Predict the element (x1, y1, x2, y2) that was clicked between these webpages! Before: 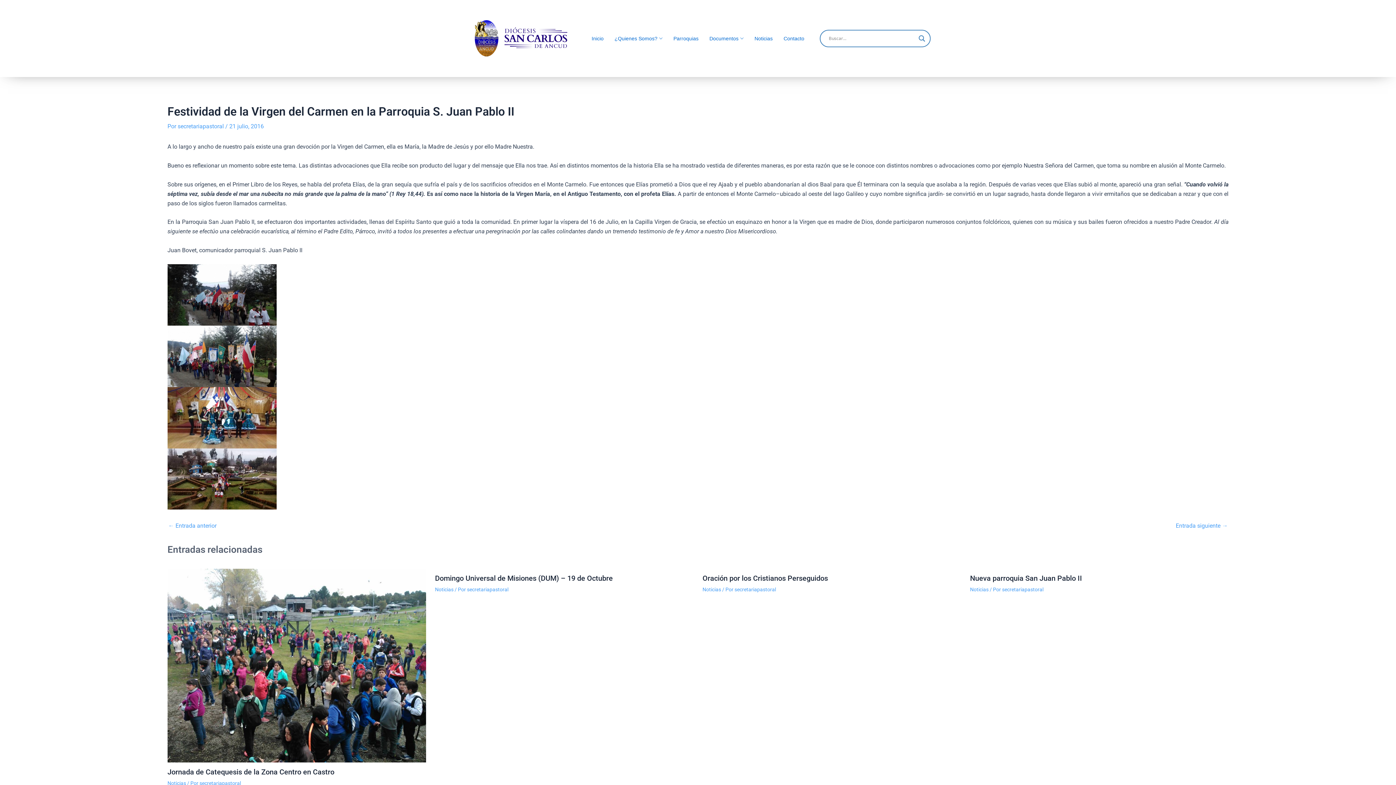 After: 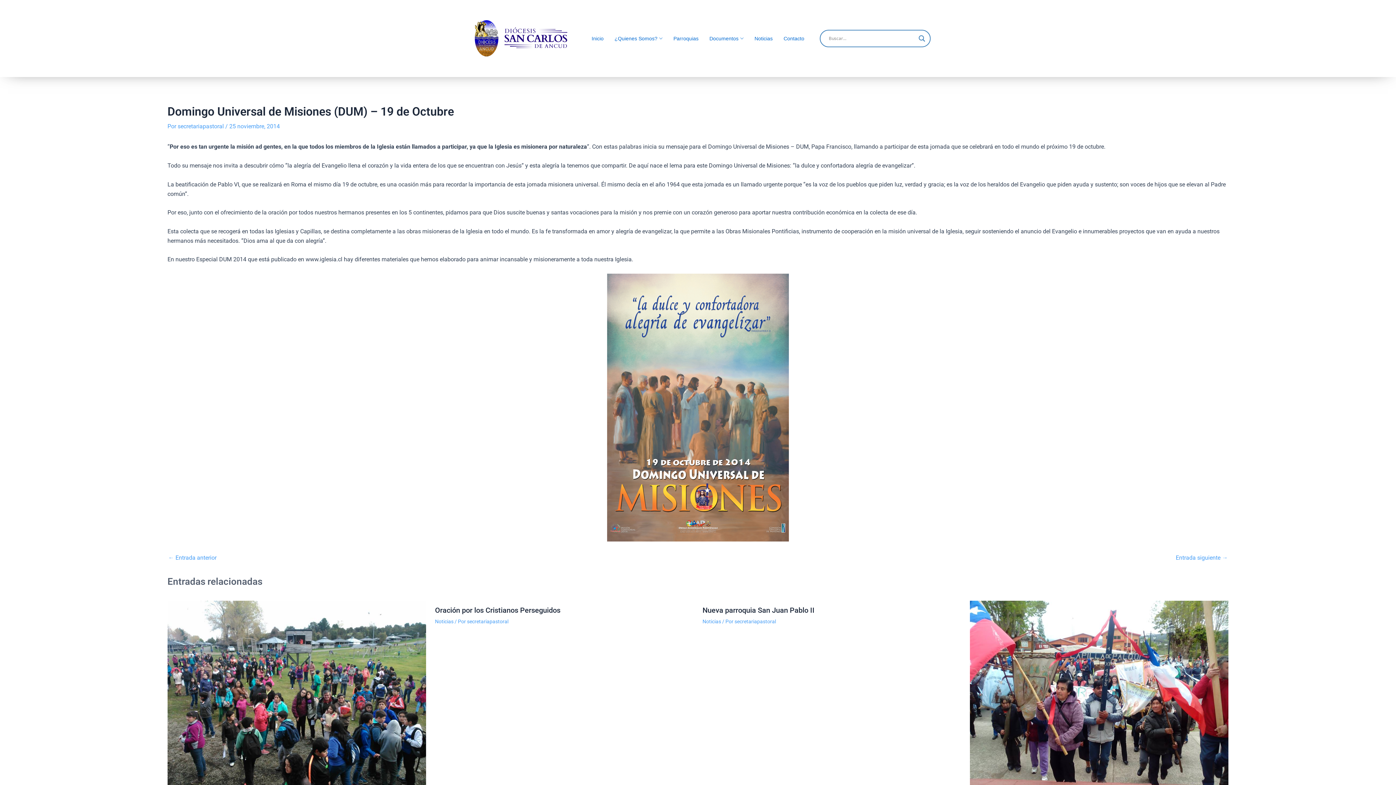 Action: label: Domingo Universal de Misiones (DUM) – 19 de Octubre bbox: (435, 574, 612, 583)